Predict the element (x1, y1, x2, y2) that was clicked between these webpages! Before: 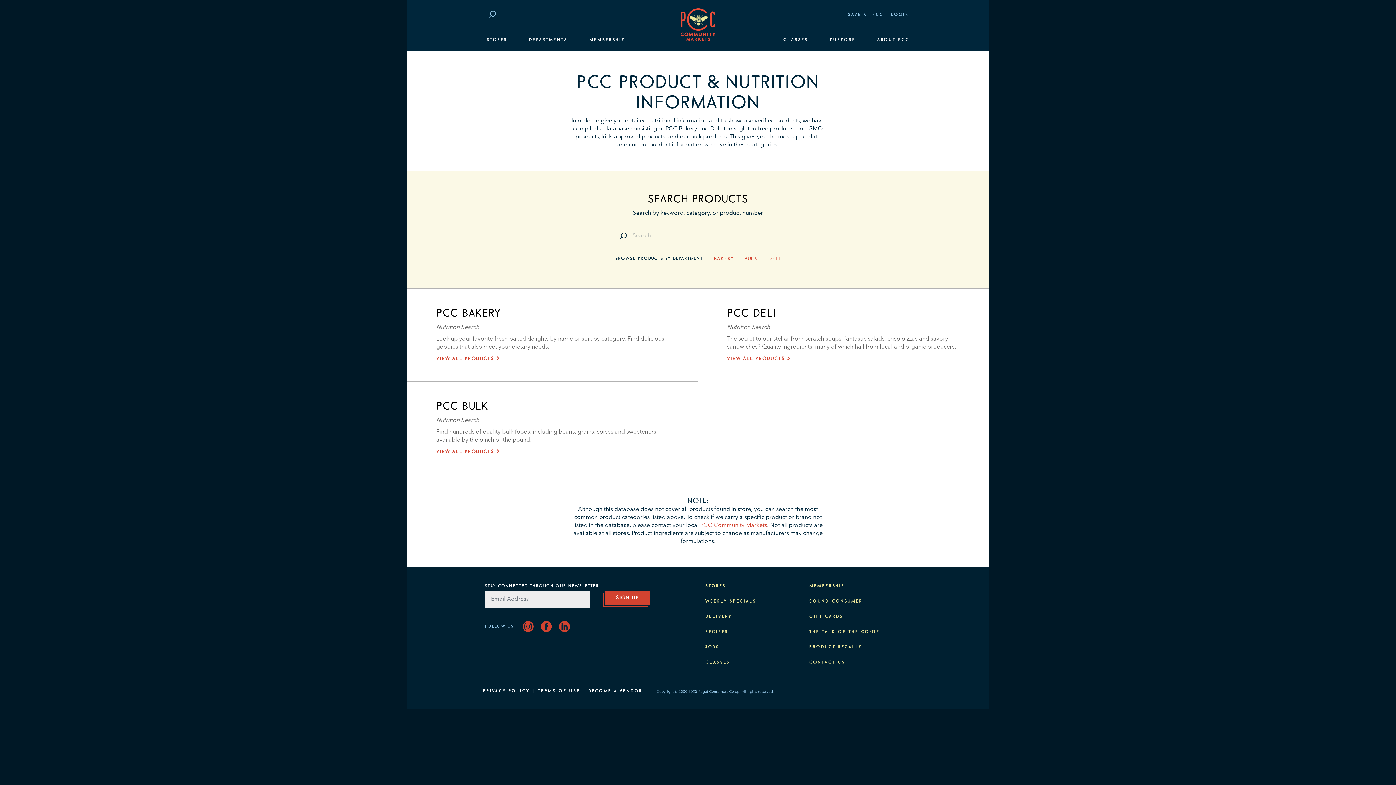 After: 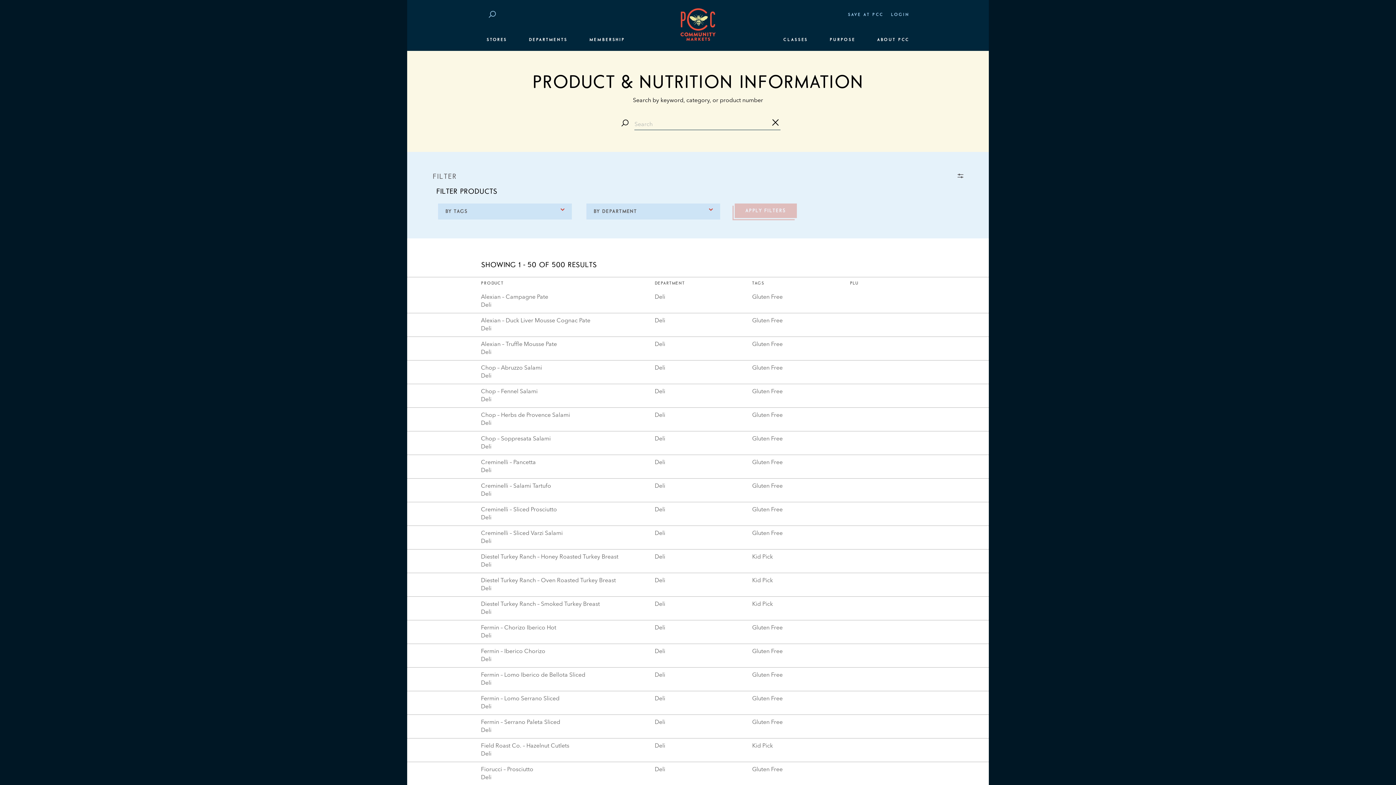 Action: bbox: (768, 256, 780, 261) label: DELI